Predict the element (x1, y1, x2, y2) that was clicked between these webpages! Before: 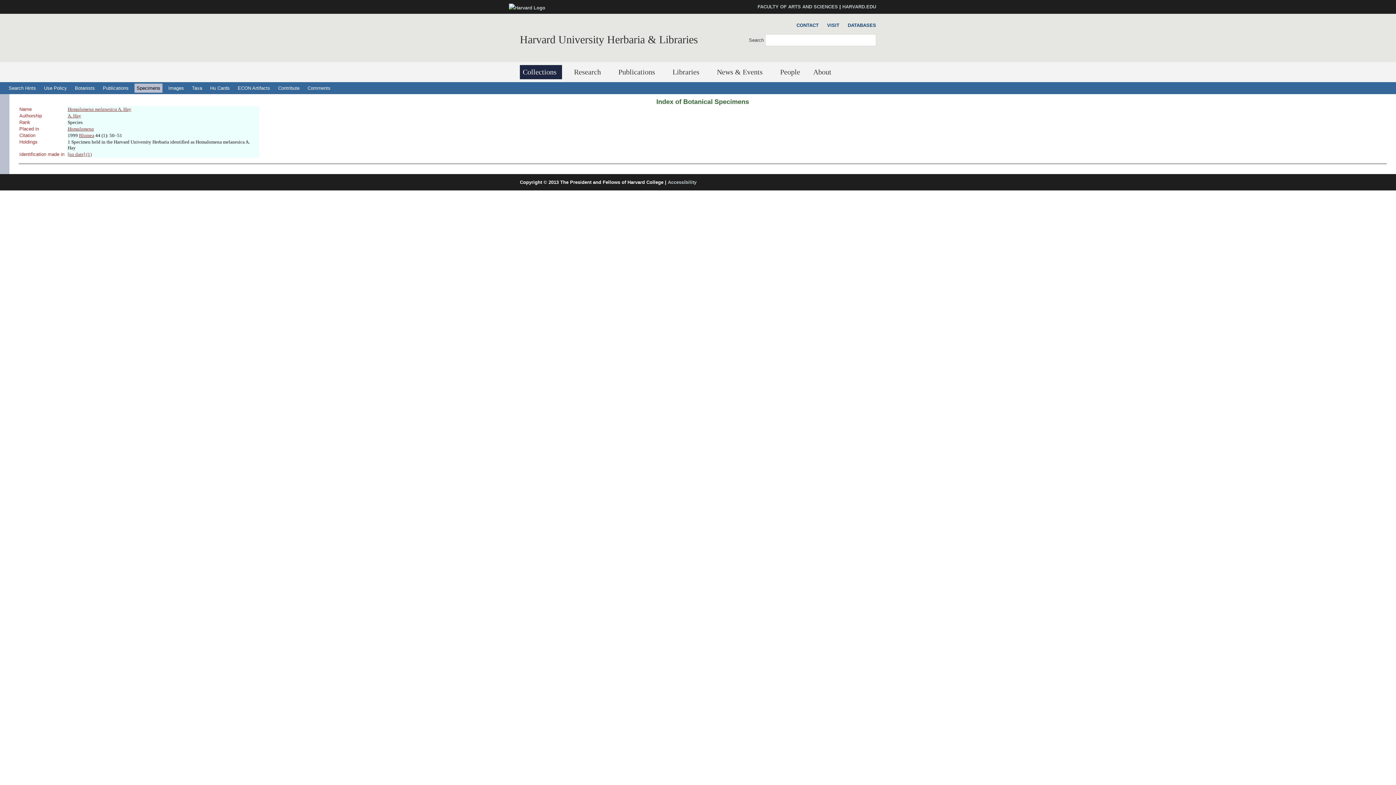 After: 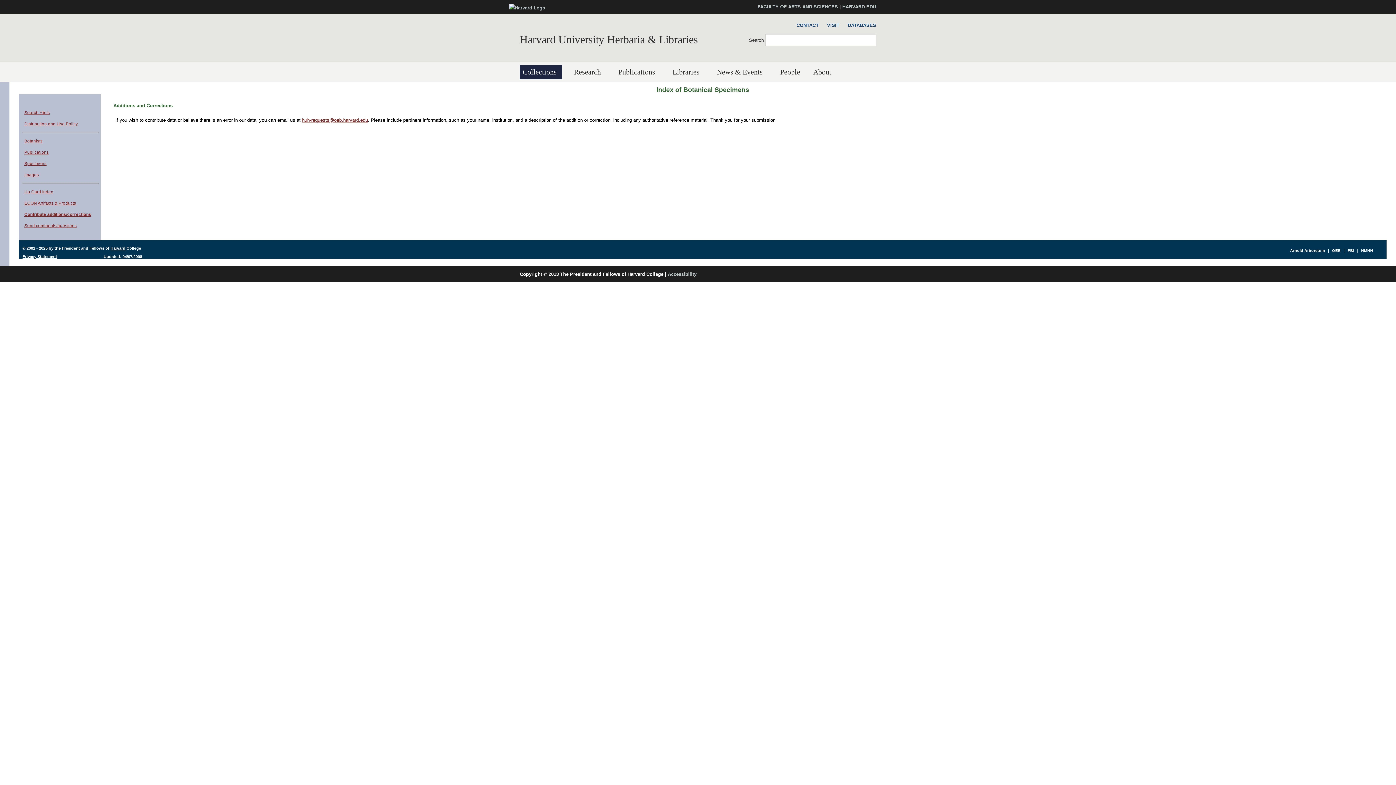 Action: label: Contribute bbox: (276, 83, 301, 92)